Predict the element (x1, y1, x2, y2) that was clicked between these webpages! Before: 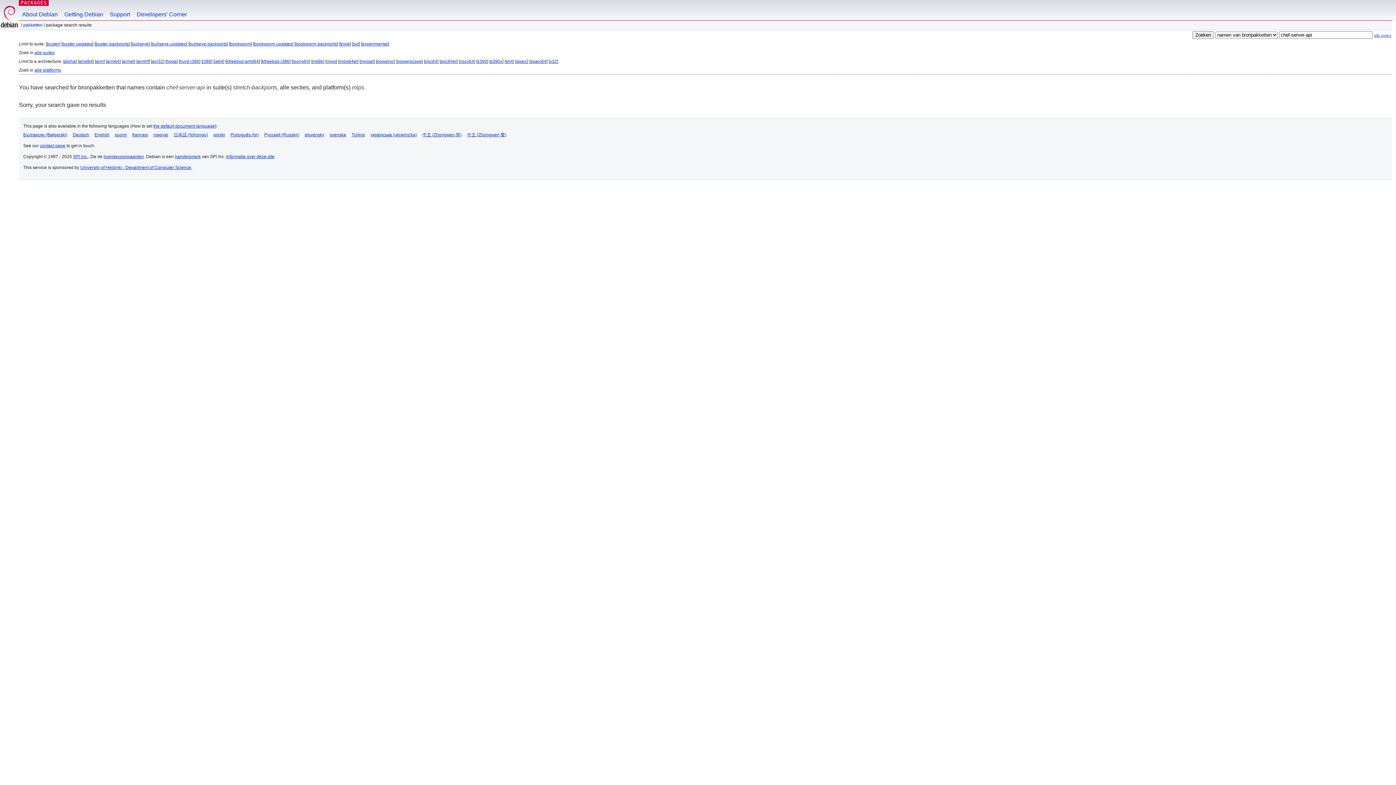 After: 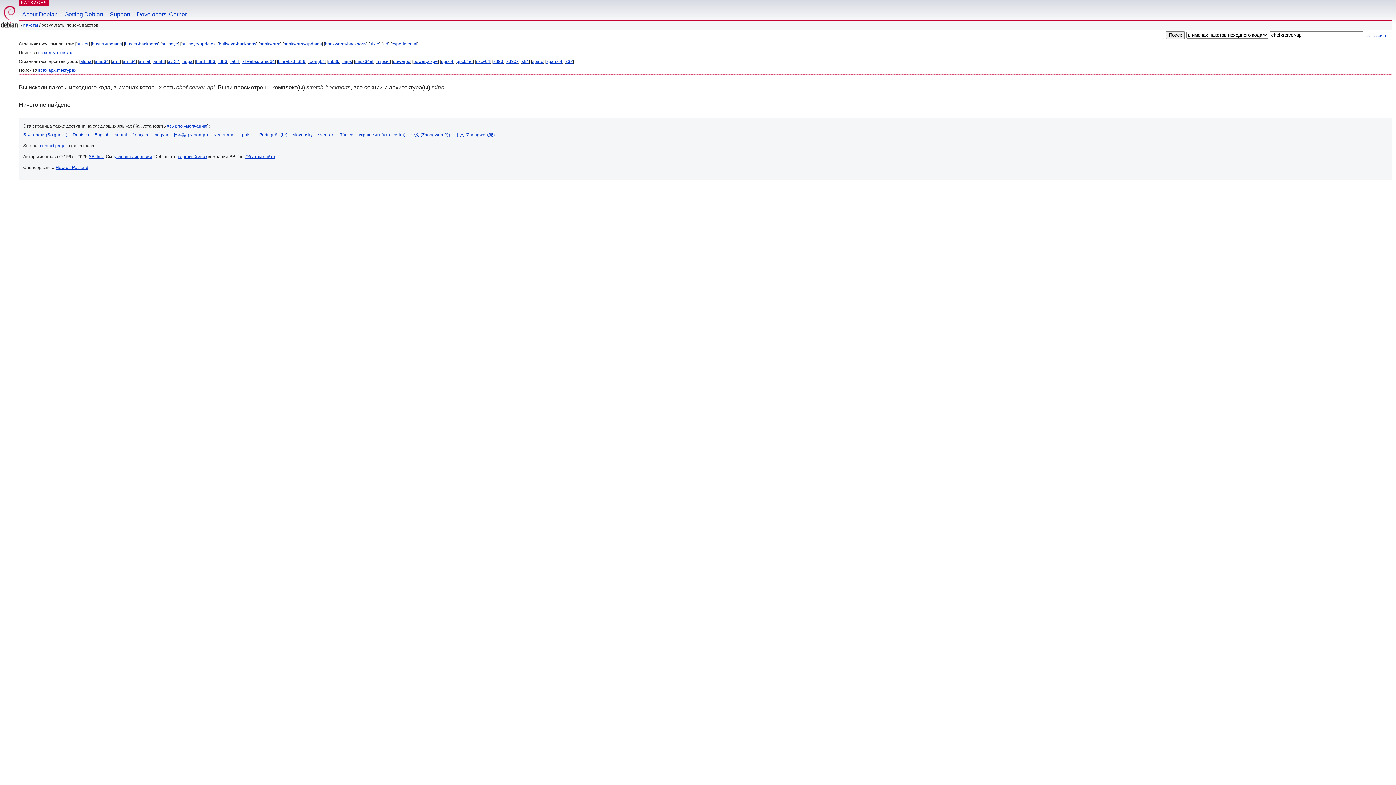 Action: bbox: (264, 132, 299, 137) label: Русский (Russkij)